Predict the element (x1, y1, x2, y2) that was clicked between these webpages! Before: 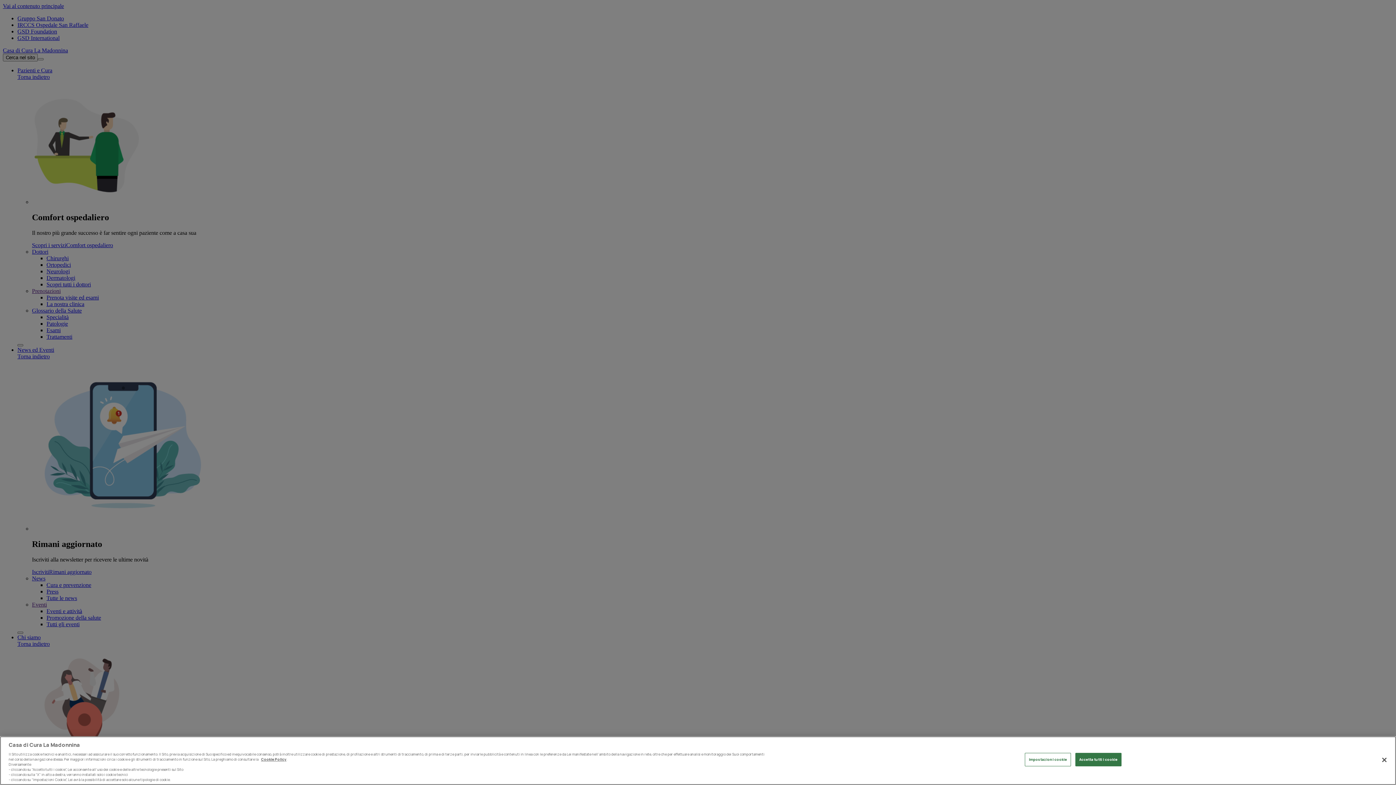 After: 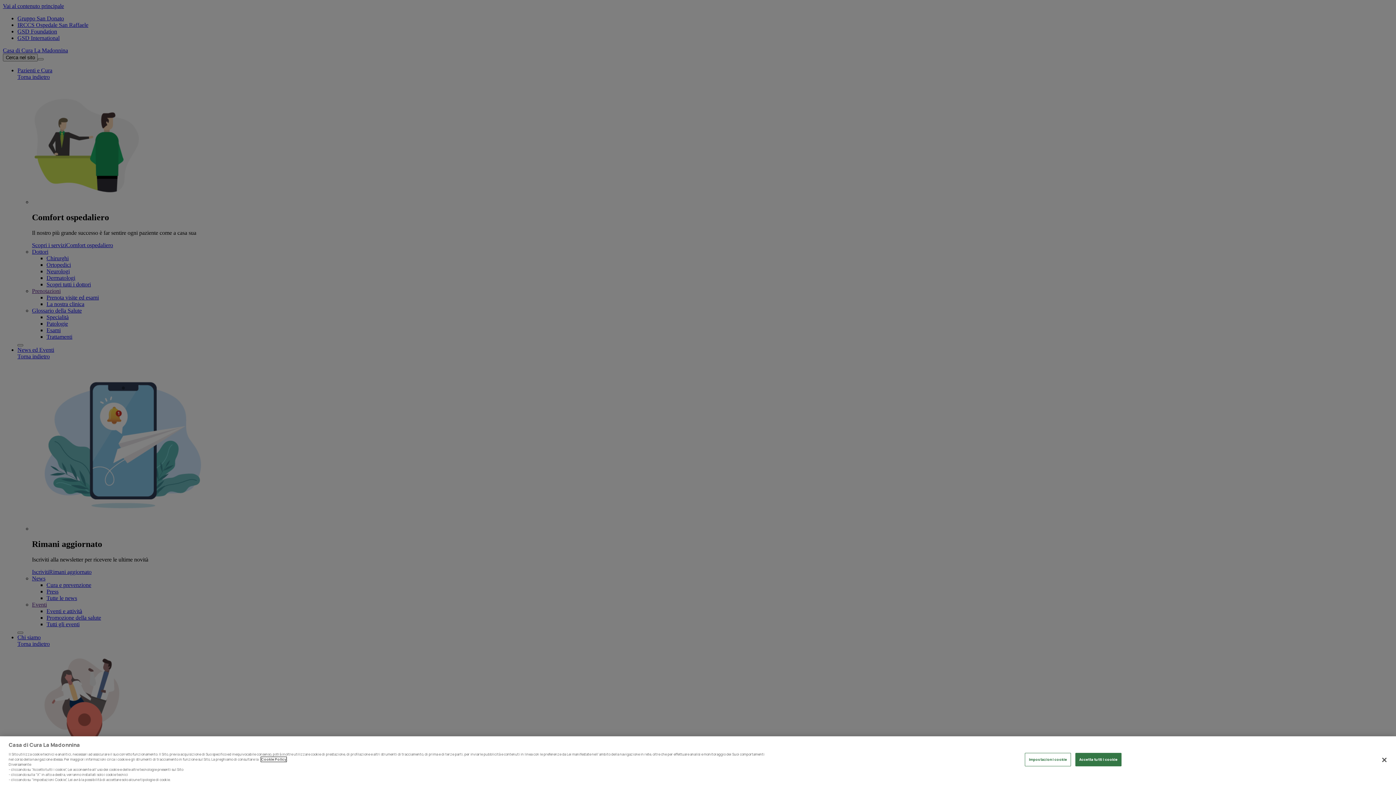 Action: label: Cookie Policy bbox: (261, 758, 286, 763)